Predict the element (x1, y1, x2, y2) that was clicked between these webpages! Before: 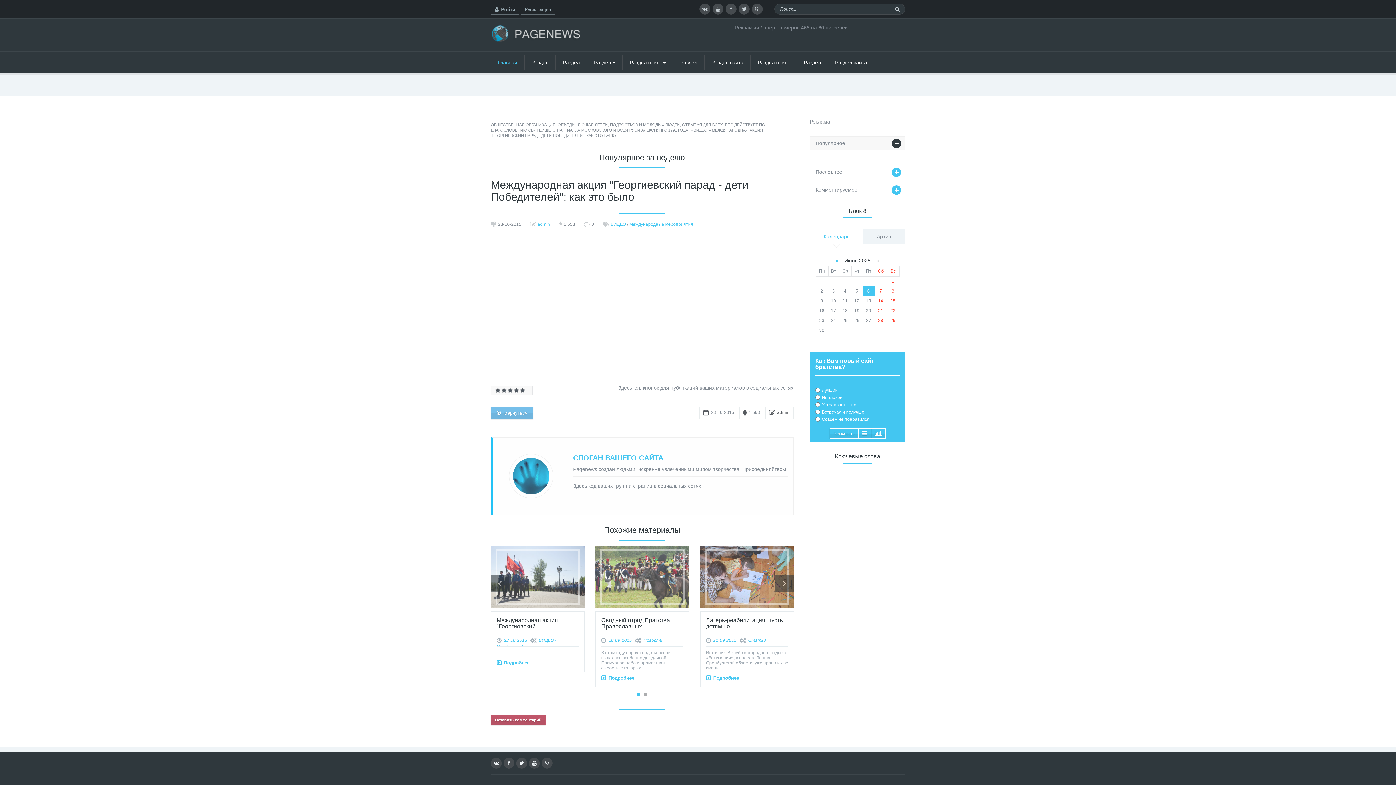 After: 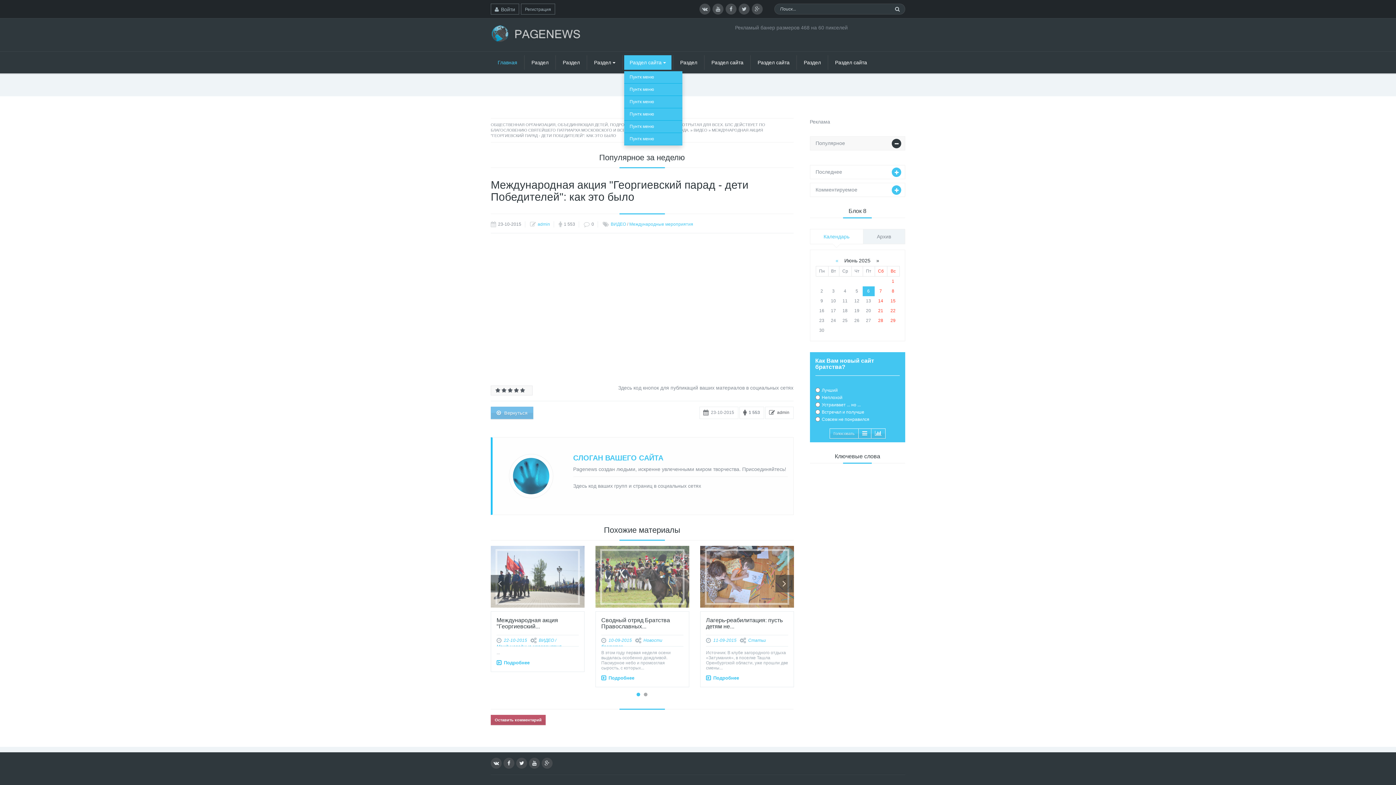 Action: label: Раздел сайта bbox: (624, 55, 671, 69)